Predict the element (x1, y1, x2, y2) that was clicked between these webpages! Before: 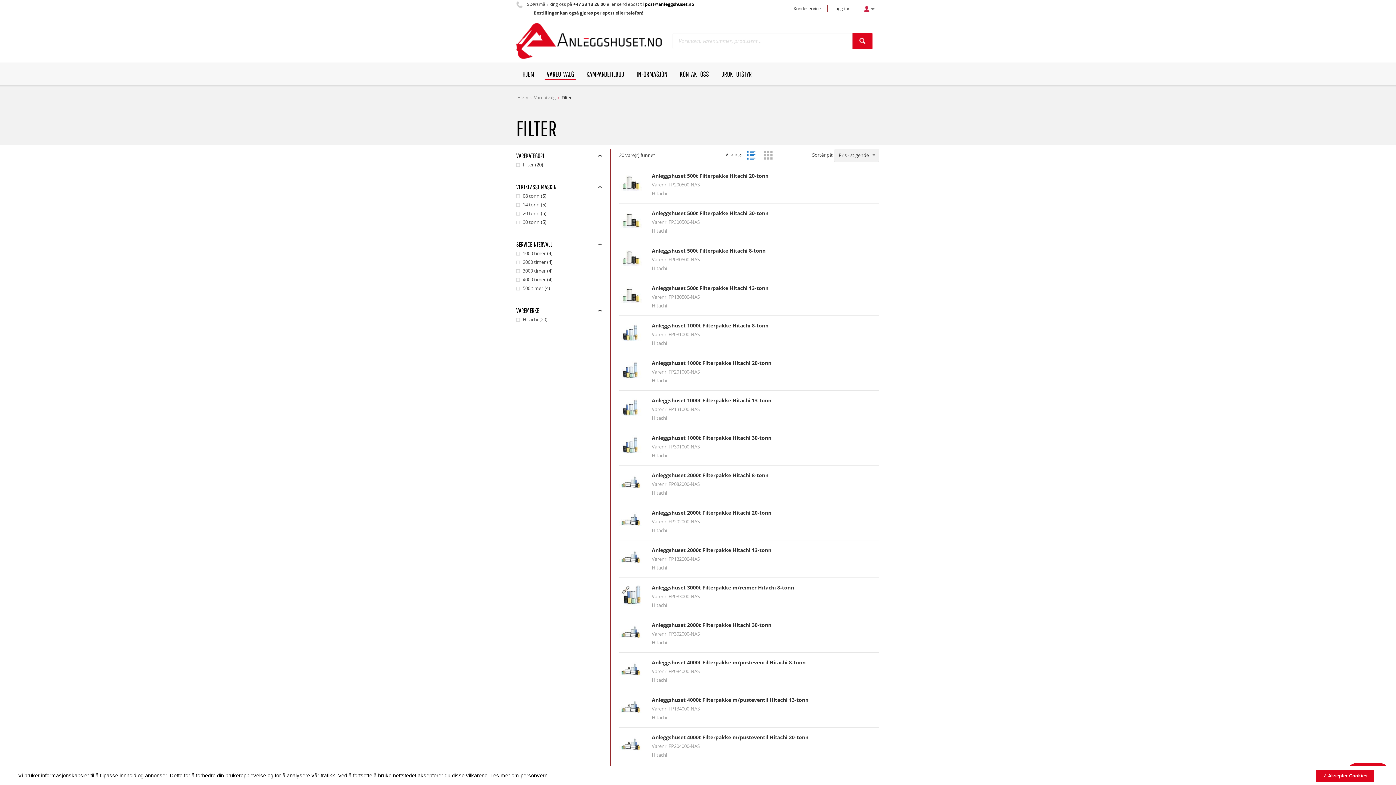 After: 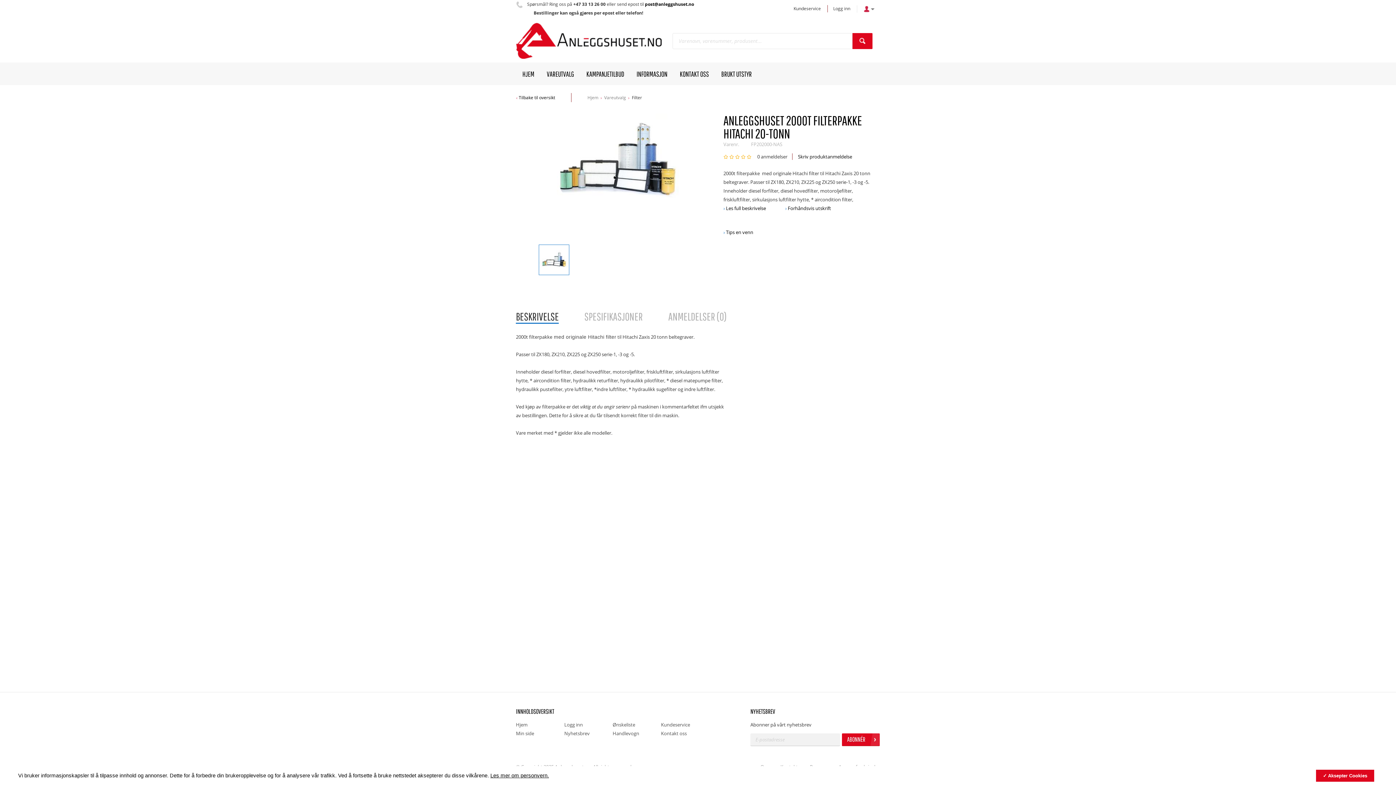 Action: bbox: (619, 508, 642, 531)